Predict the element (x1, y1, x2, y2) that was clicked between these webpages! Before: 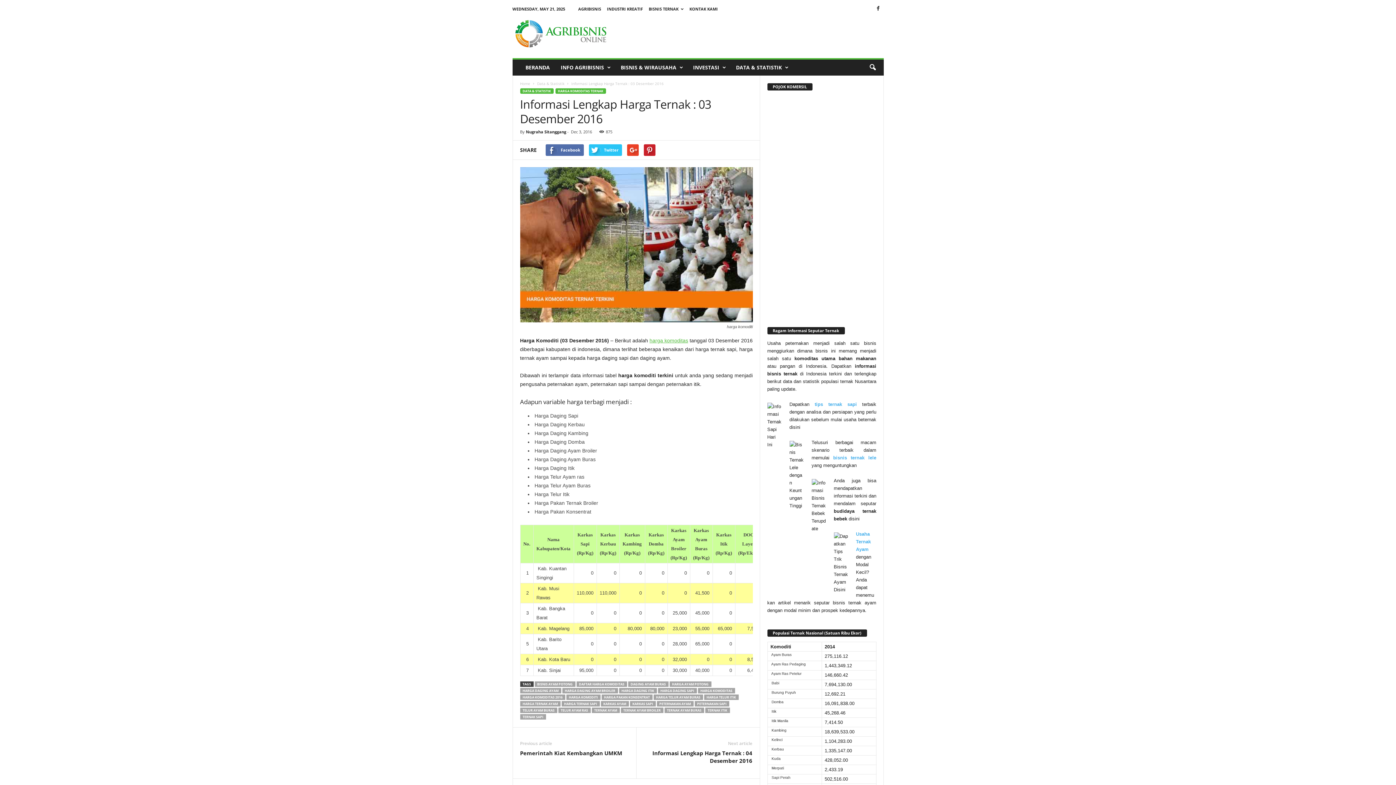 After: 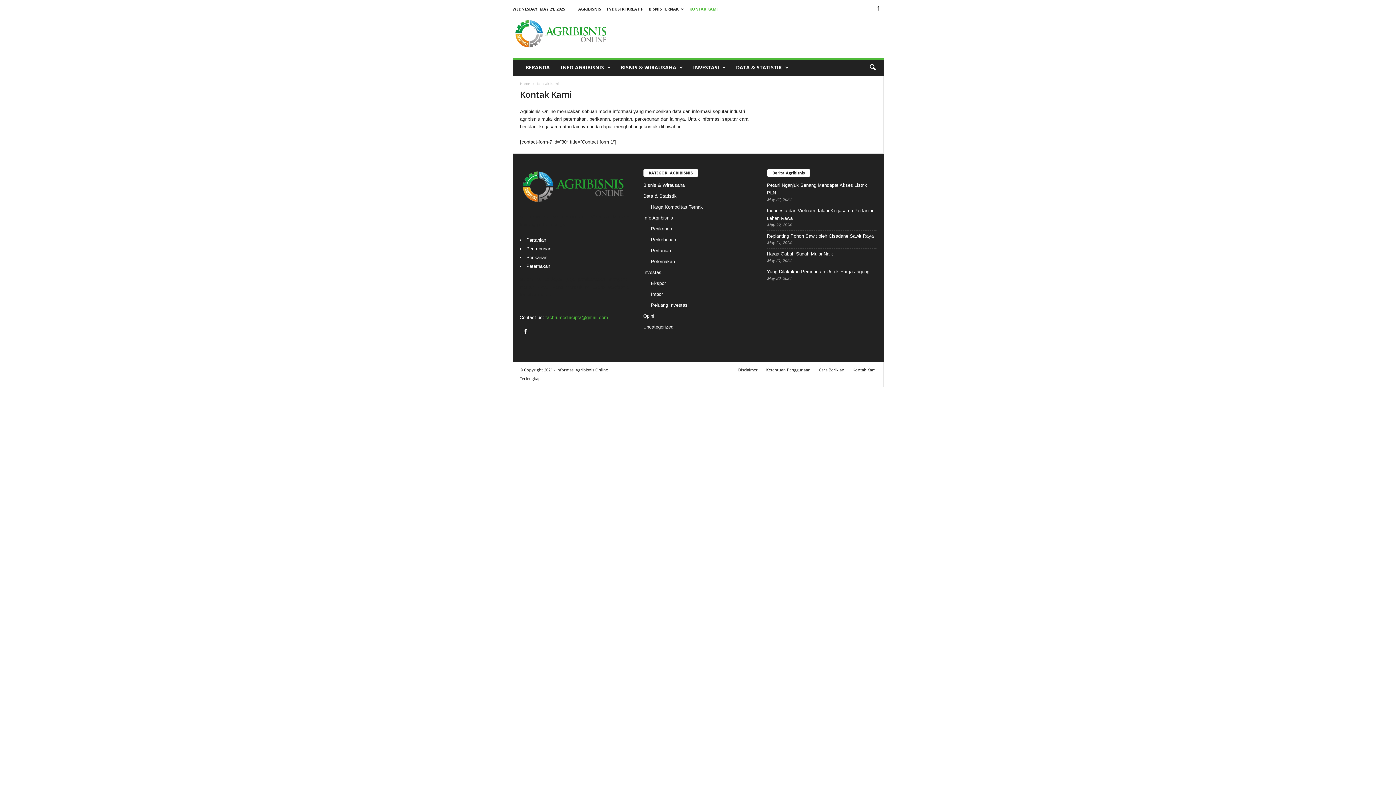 Action: bbox: (689, 6, 718, 11) label: KONTAK KAMI